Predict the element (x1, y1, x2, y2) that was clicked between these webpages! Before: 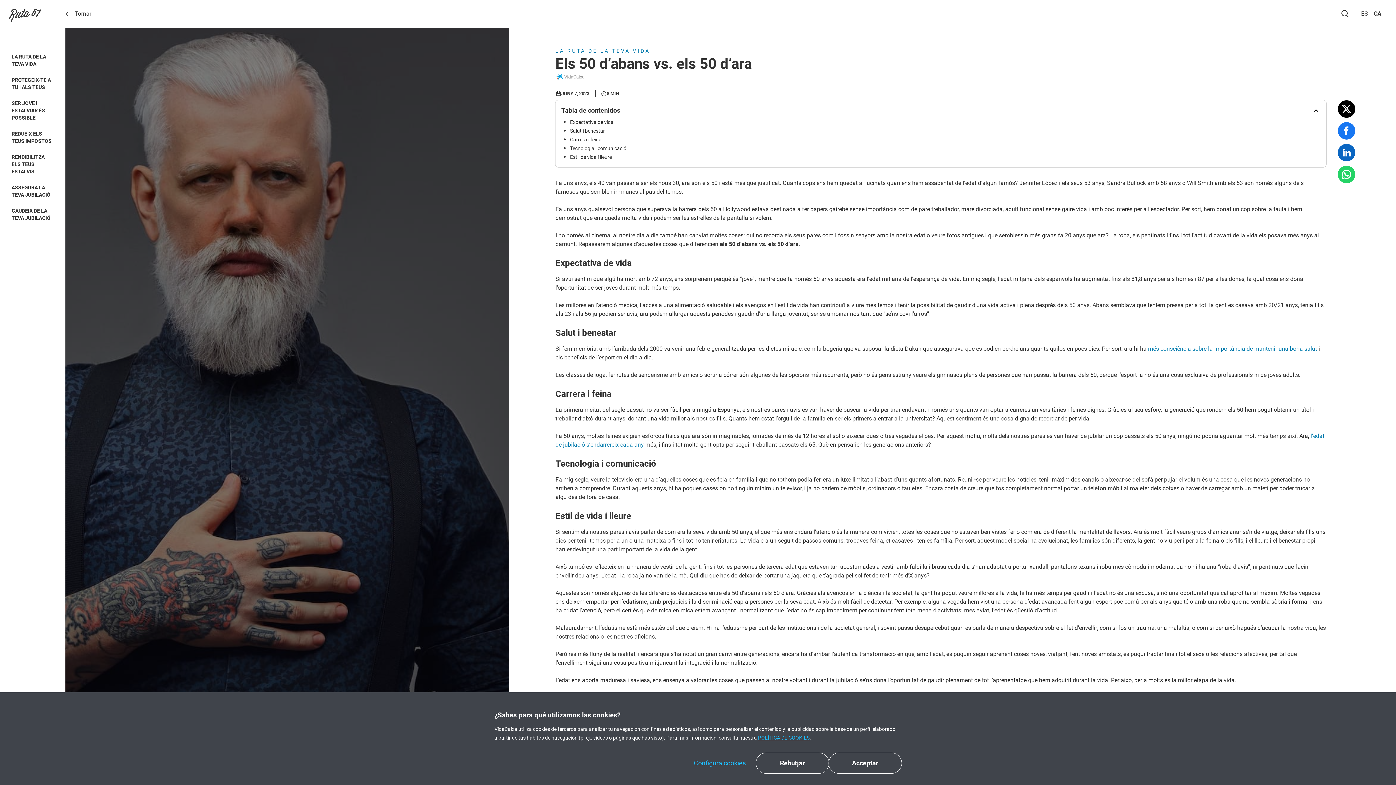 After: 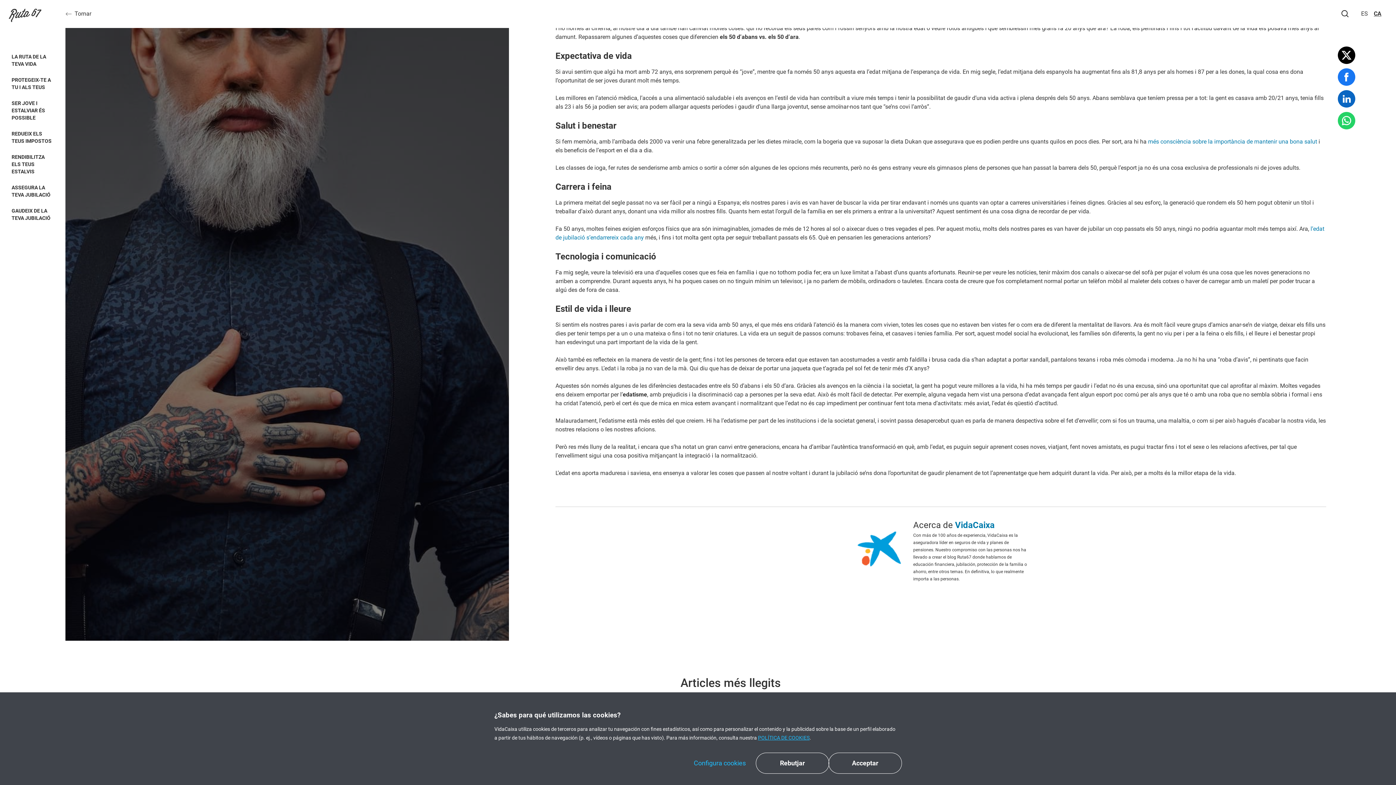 Action: bbox: (570, 119, 613, 125) label: Expectativa de vida